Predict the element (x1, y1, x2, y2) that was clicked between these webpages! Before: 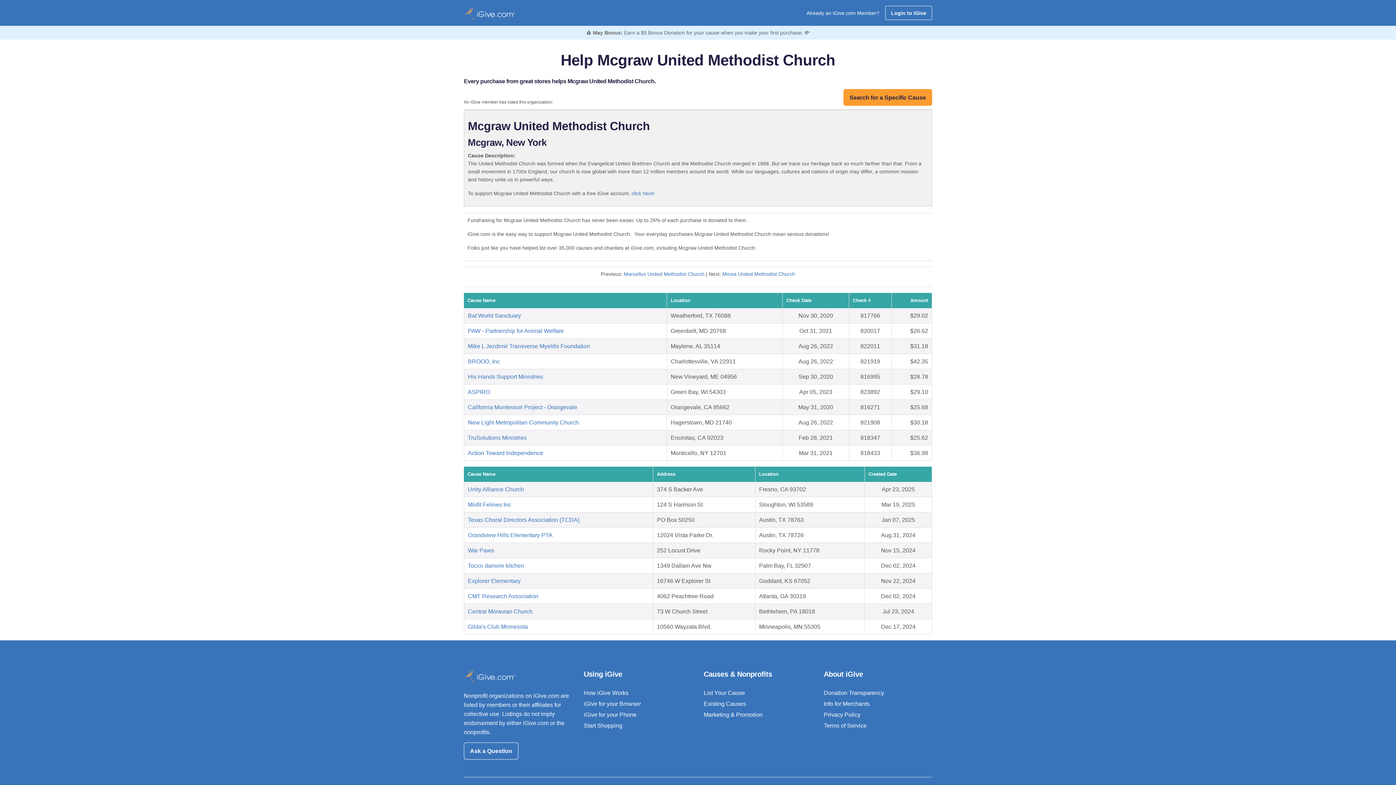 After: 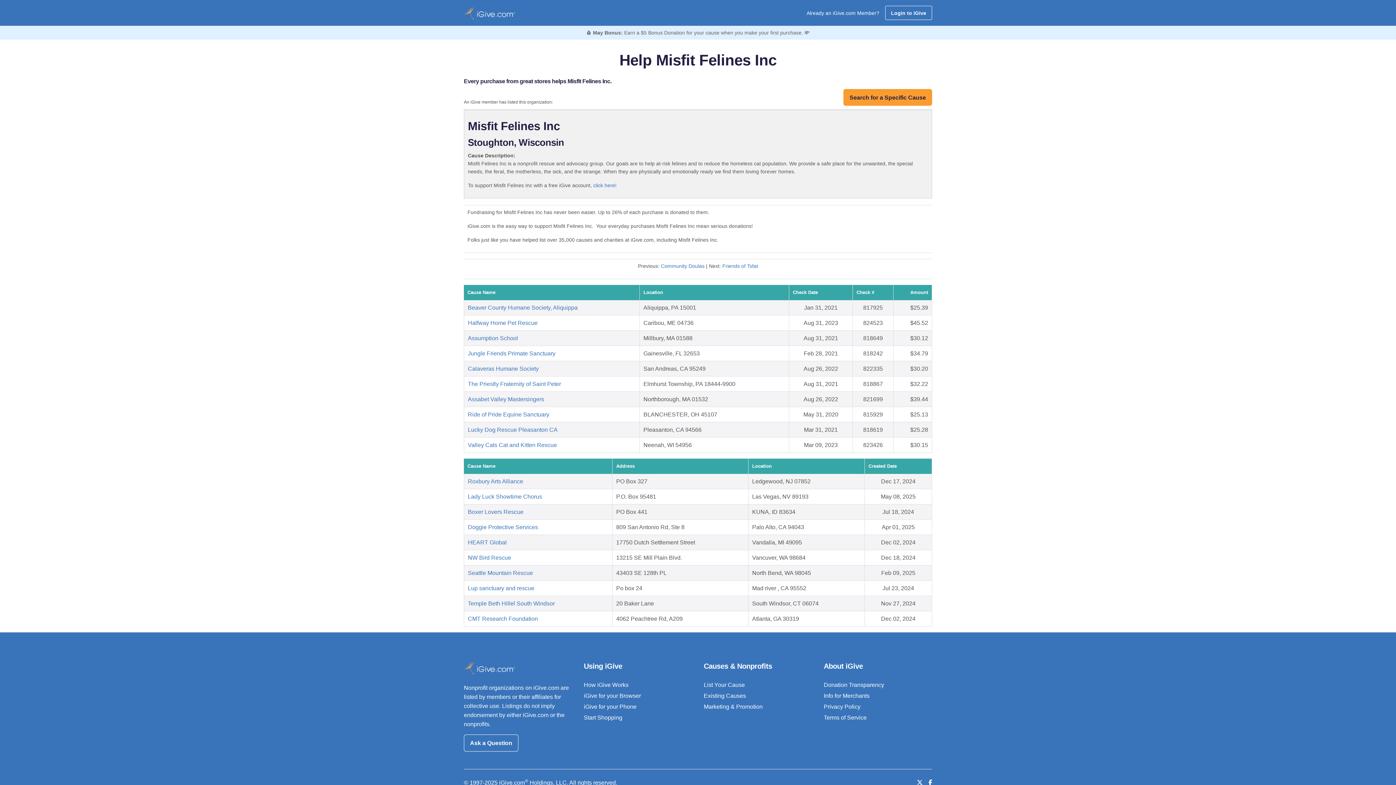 Action: bbox: (468, 501, 511, 508) label: Misfit Felines Inc